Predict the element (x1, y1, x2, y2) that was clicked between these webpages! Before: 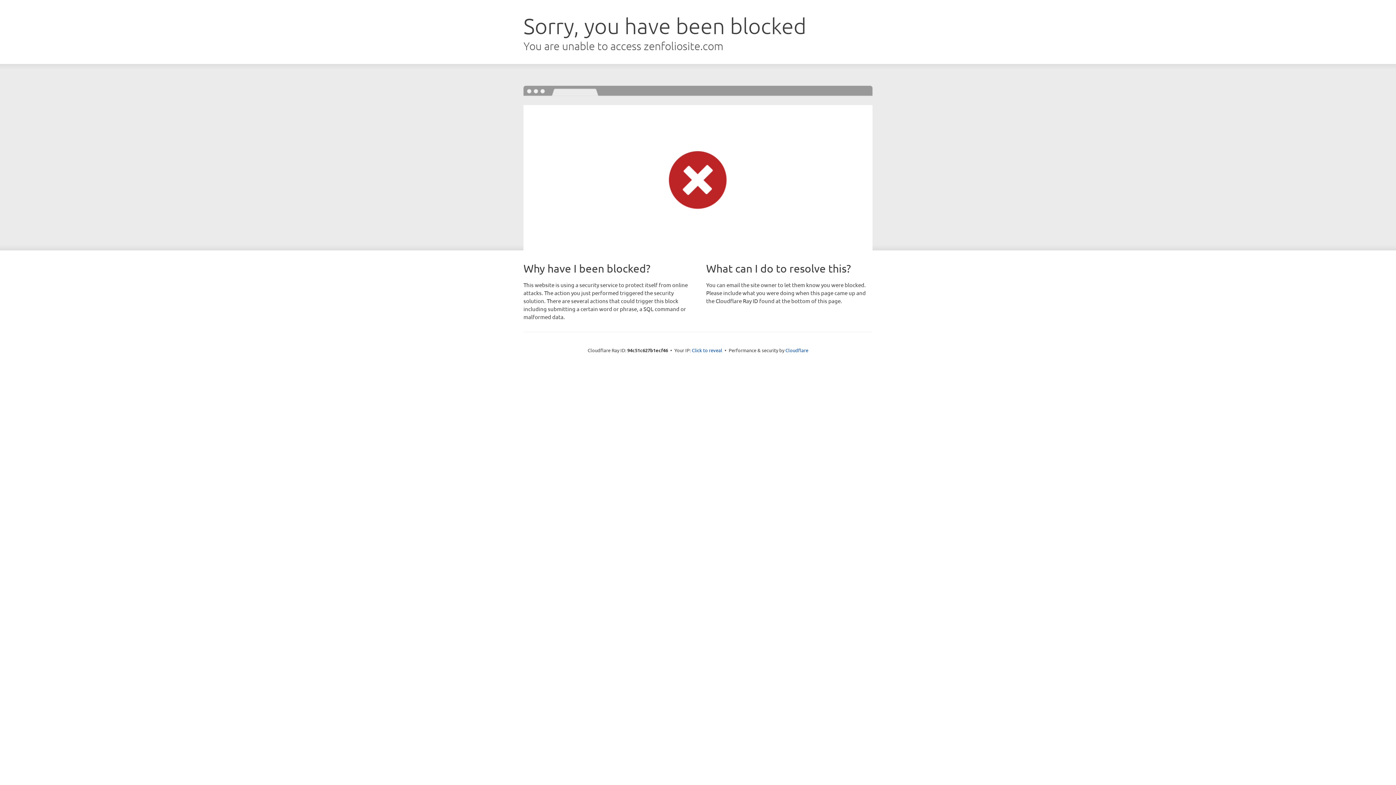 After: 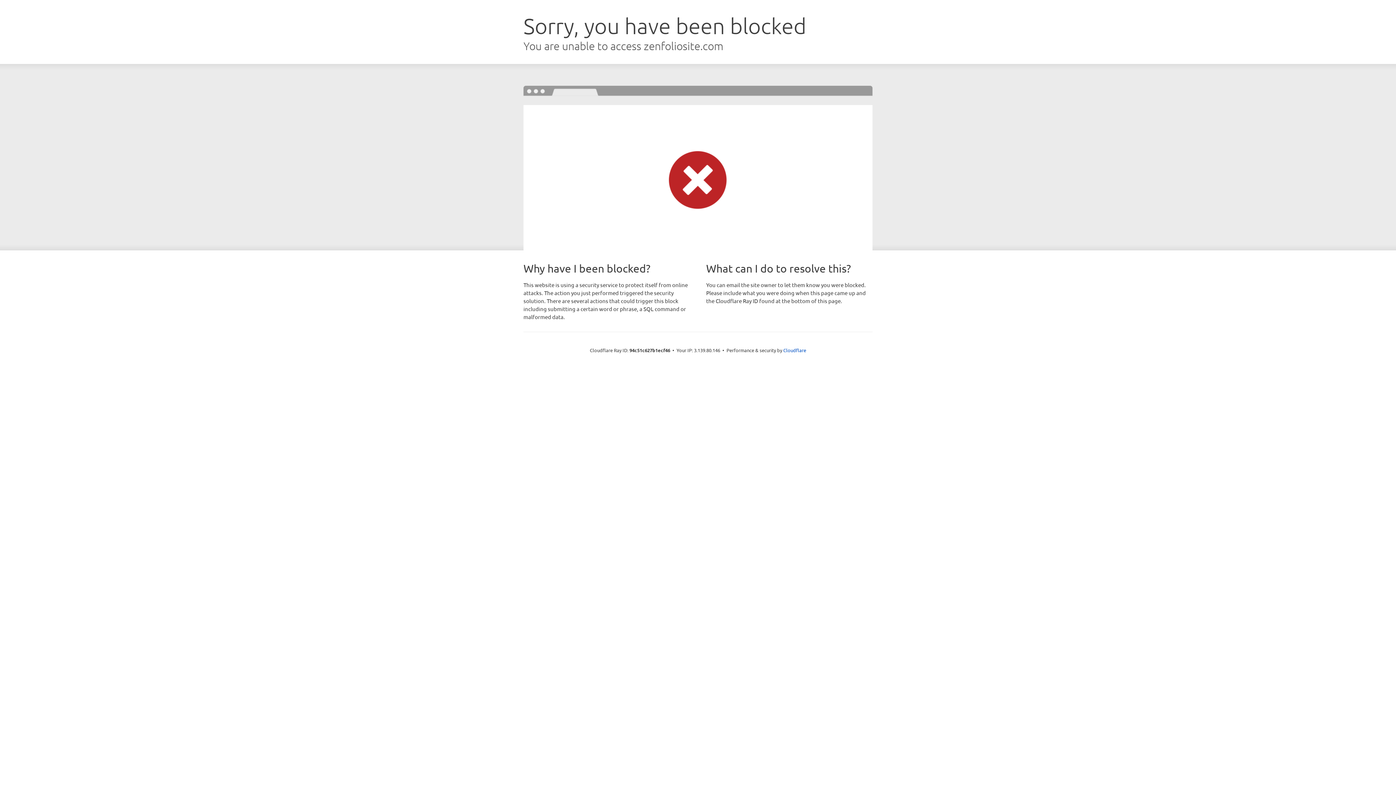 Action: label: Click to reveal bbox: (692, 346, 722, 353)